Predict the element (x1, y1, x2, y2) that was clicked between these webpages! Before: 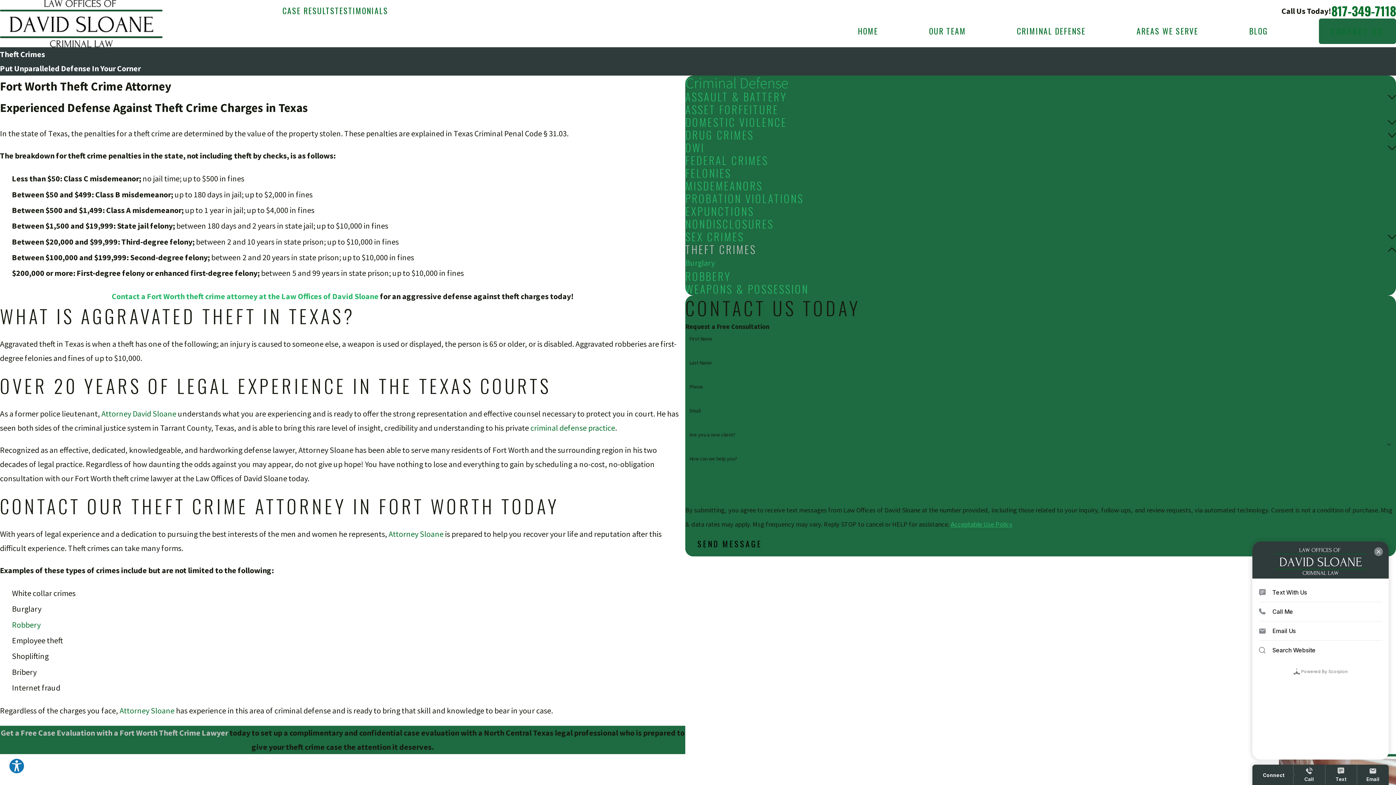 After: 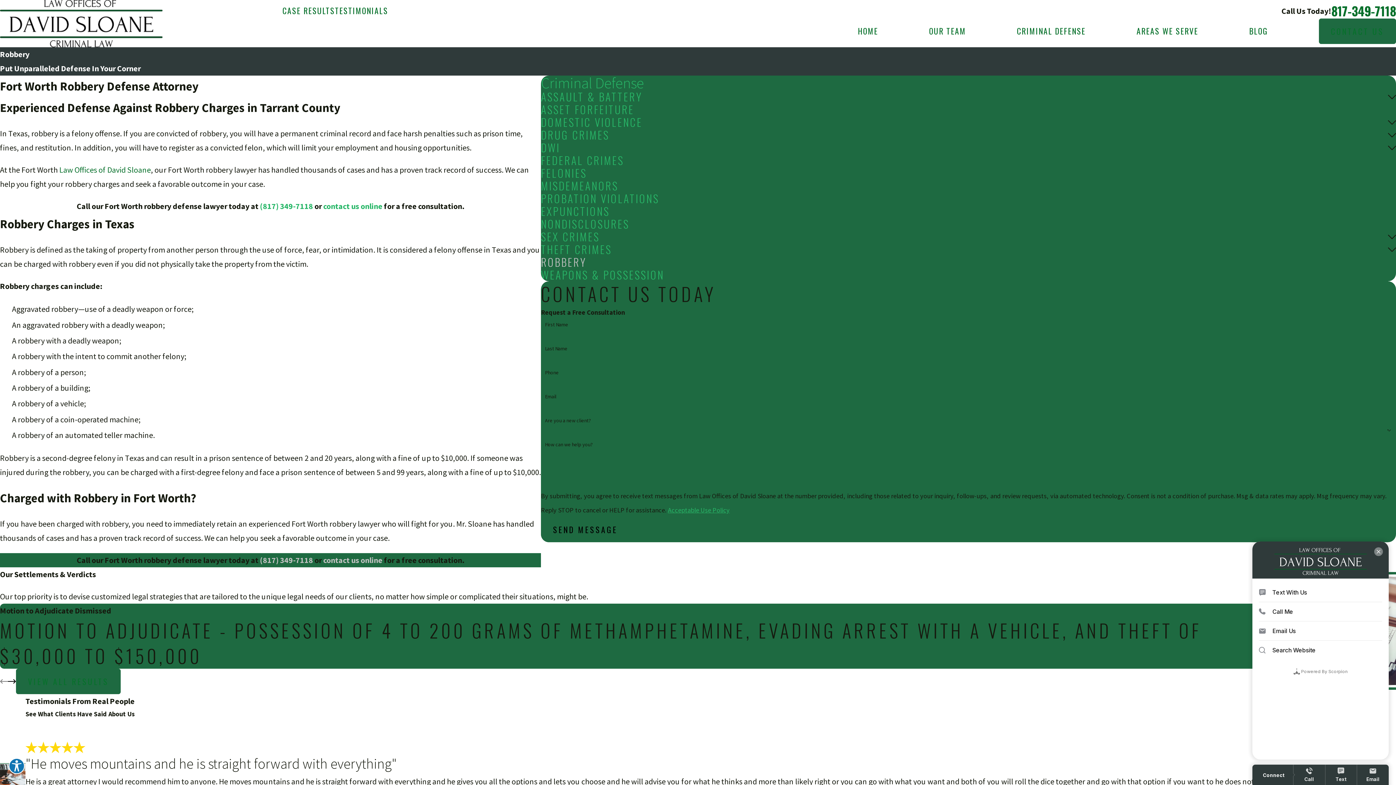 Action: label: Robbery bbox: (12, 619, 40, 630)